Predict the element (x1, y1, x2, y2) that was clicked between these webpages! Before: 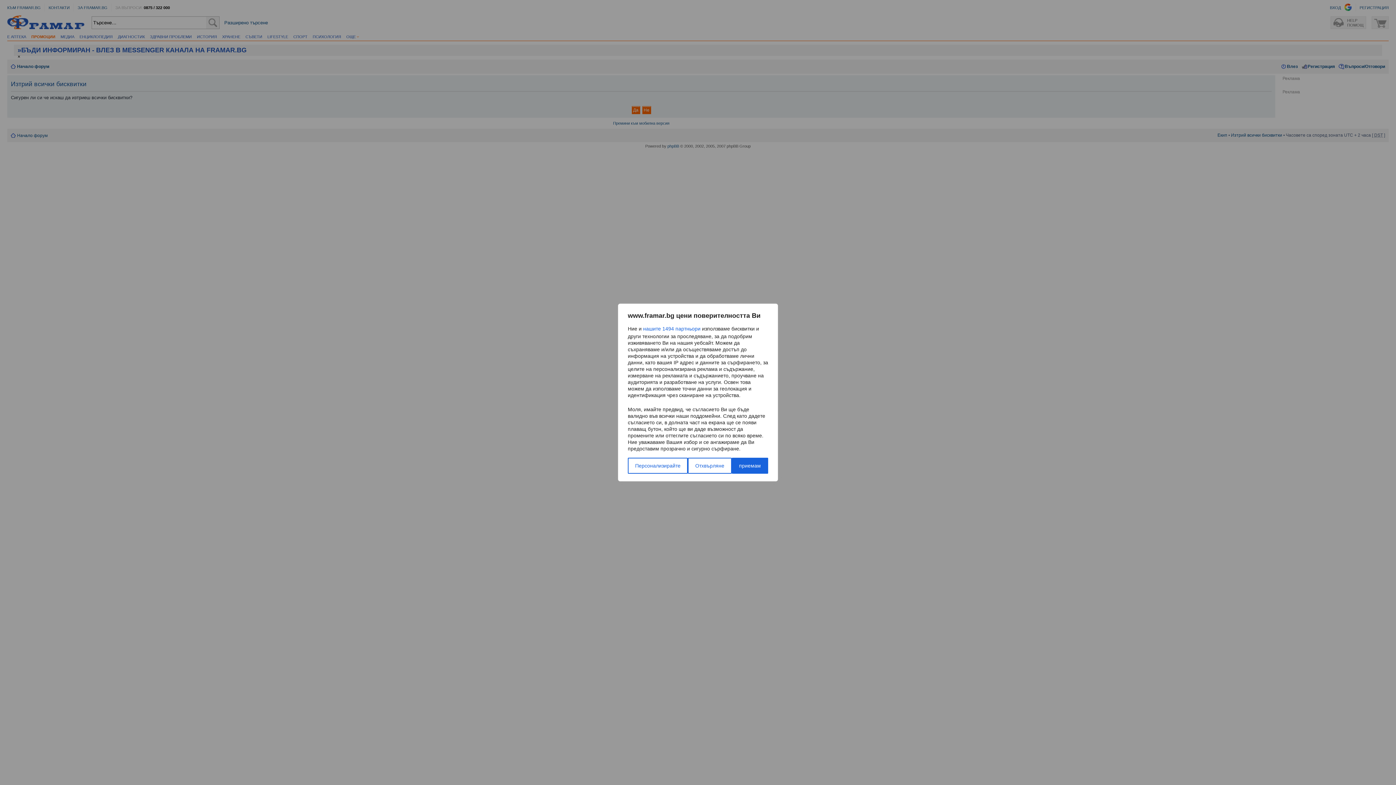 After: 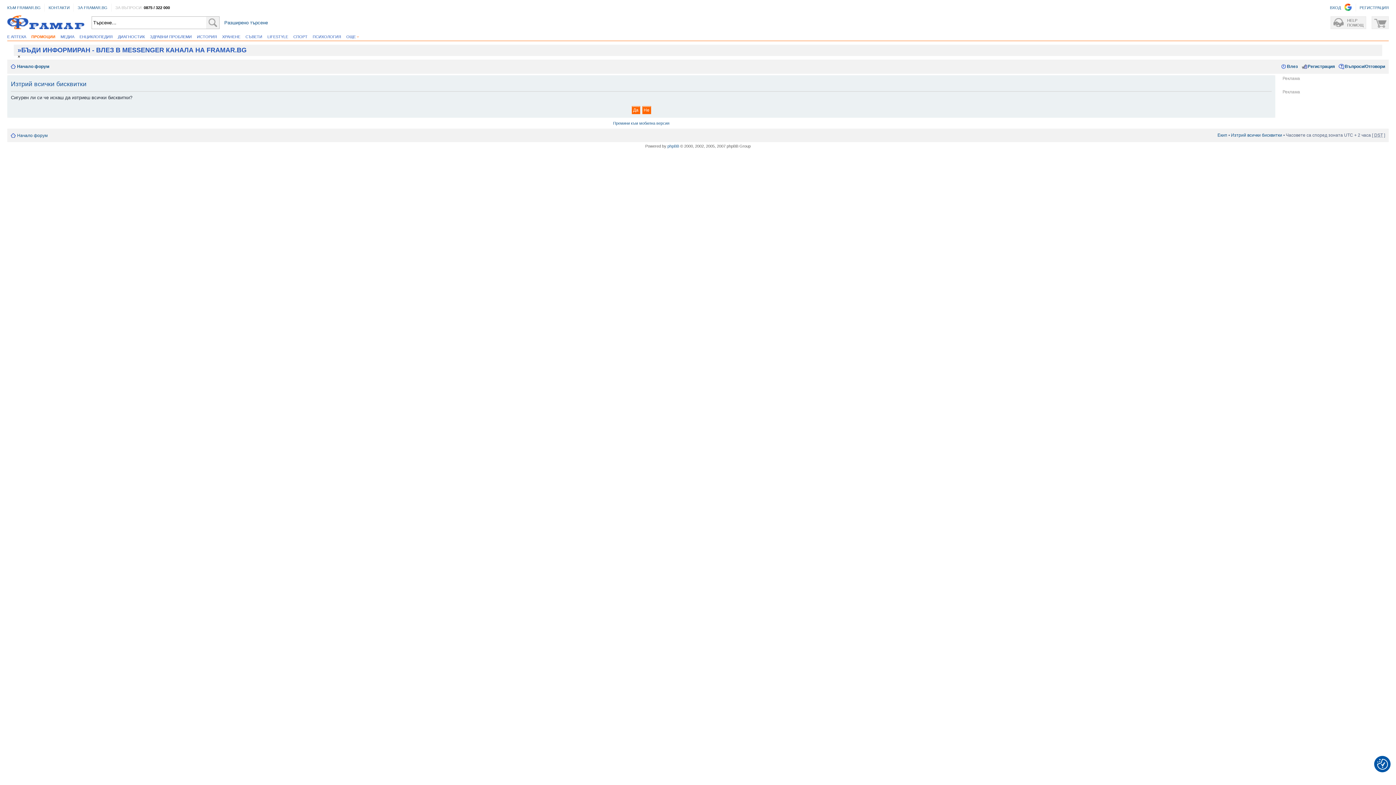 Action: bbox: (731, 458, 768, 474) label: приемам